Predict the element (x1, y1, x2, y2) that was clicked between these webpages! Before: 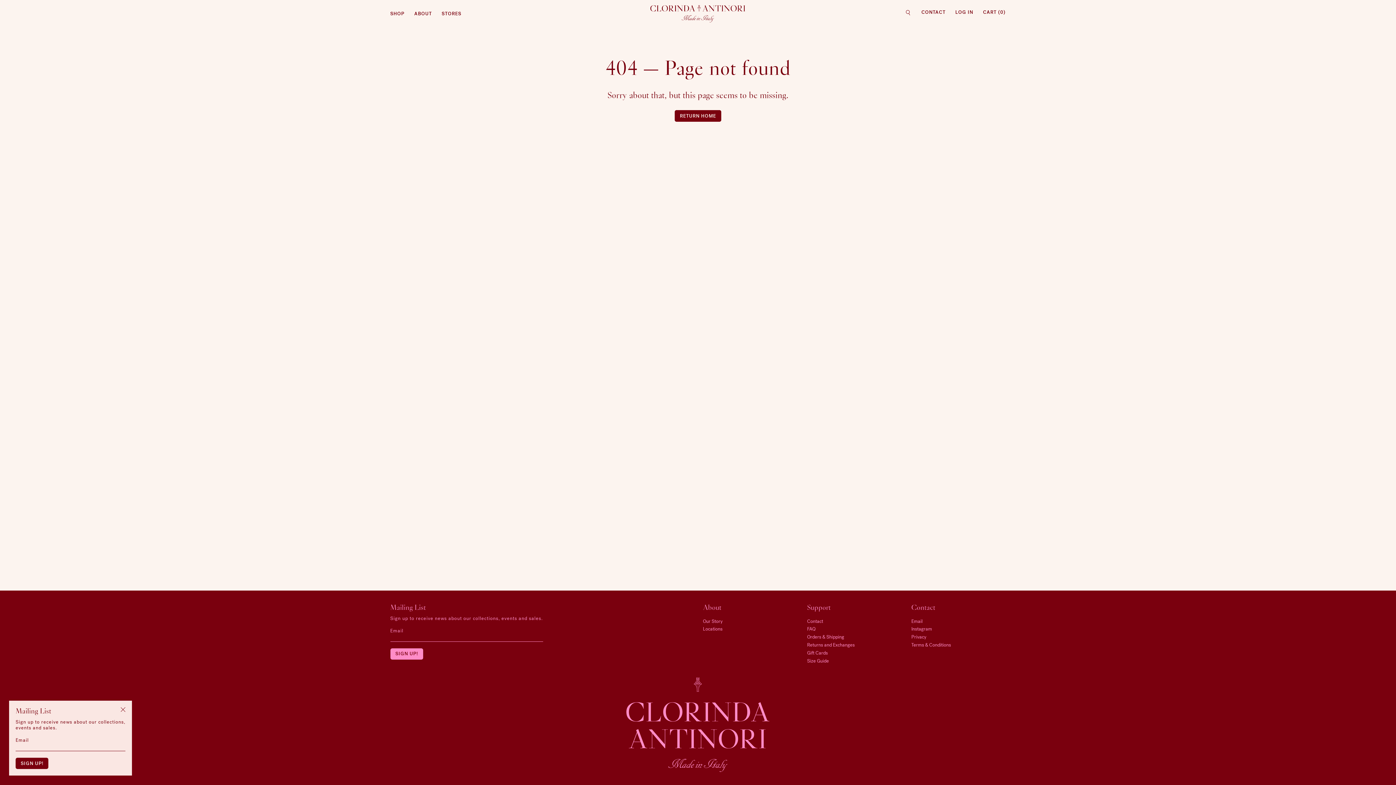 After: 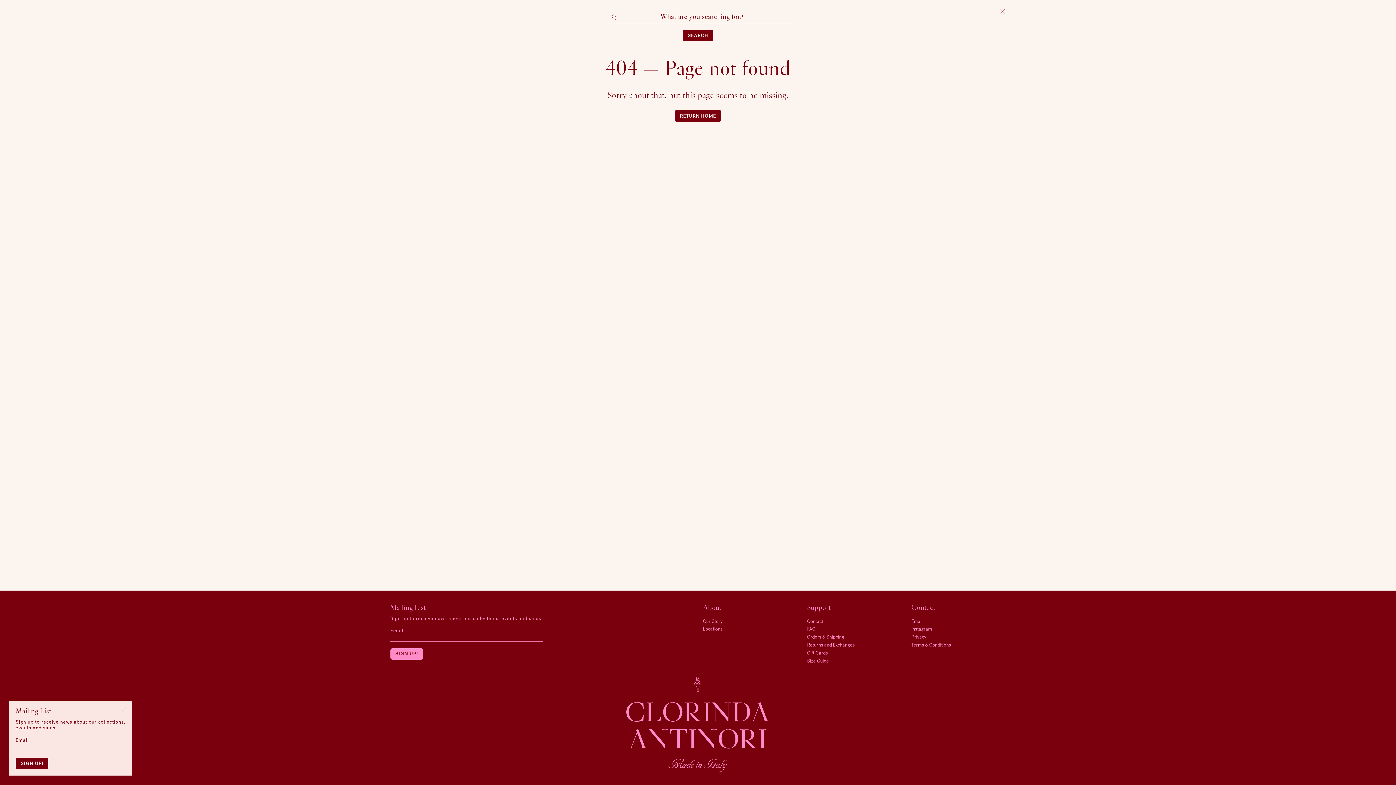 Action: bbox: (905, 9, 911, 16)